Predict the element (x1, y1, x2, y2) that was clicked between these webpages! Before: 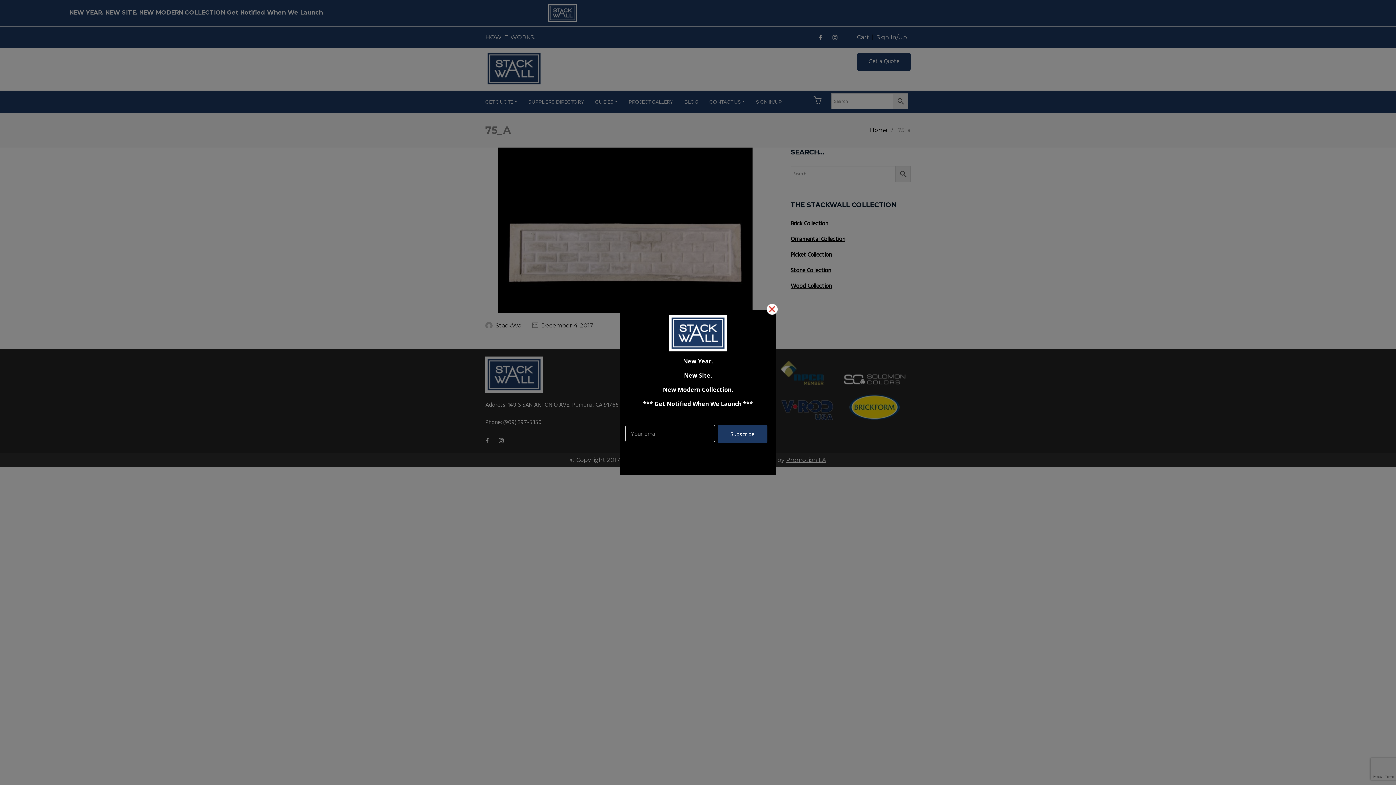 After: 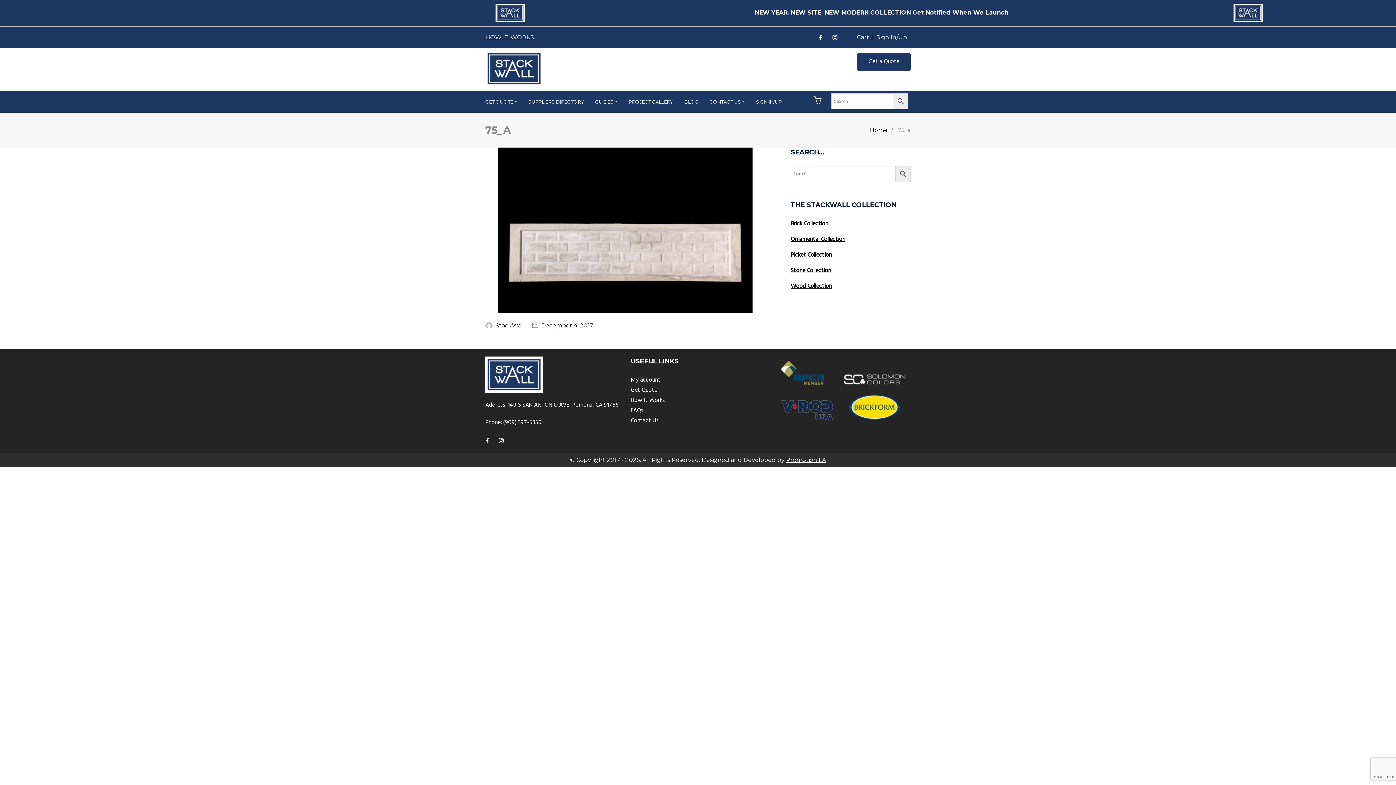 Action: bbox: (766, 304, 782, 319)